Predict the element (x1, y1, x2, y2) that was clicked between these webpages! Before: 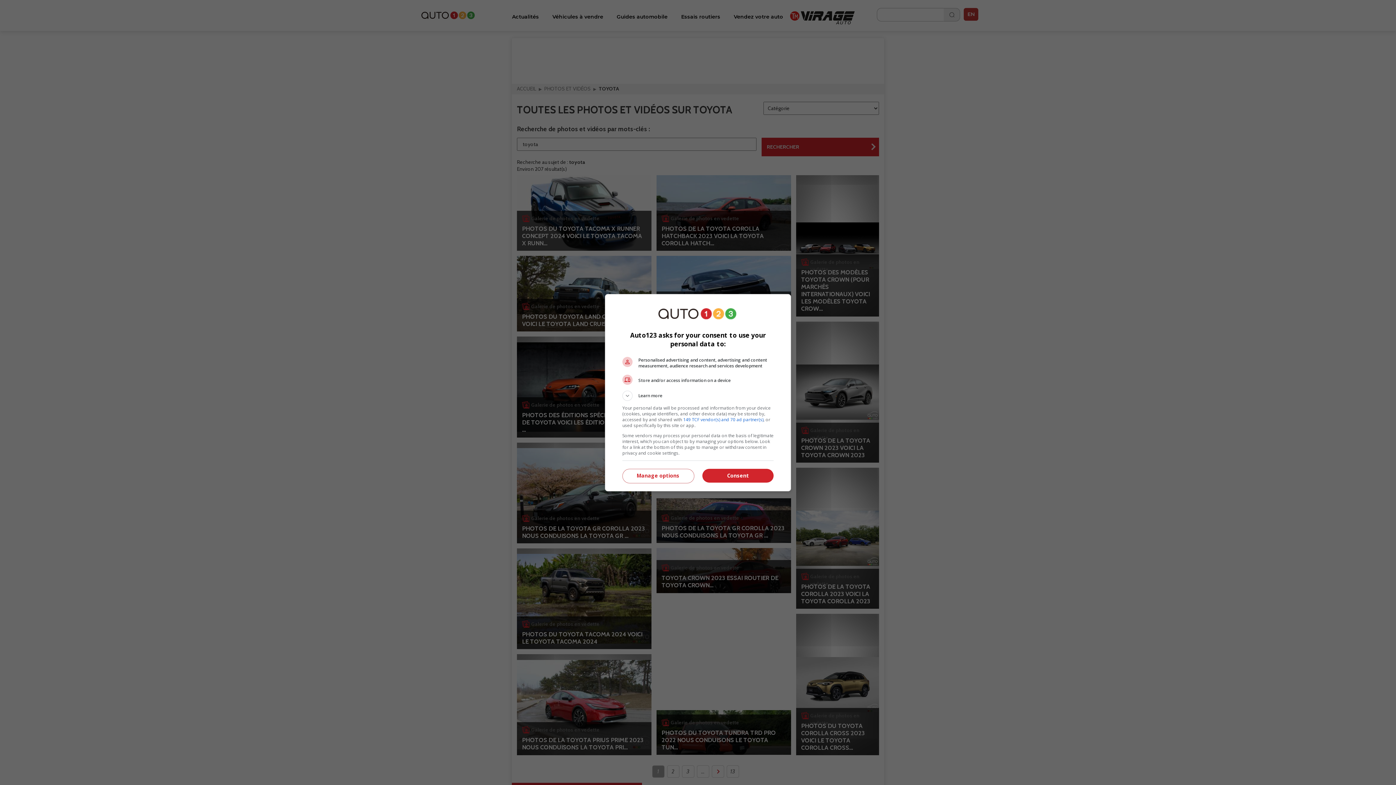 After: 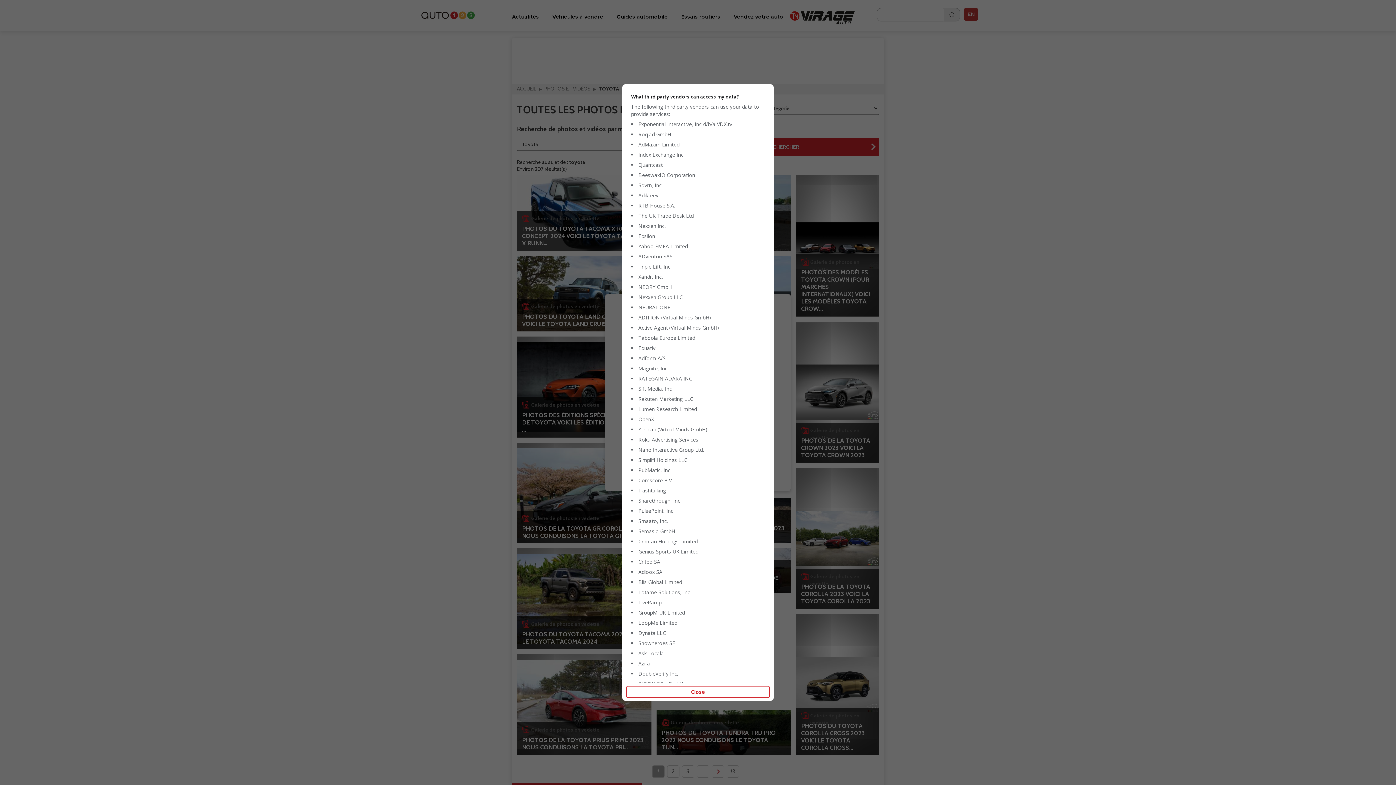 Action: label: 149 TCF vendor(s) and 70 ad partner(s) bbox: (683, 416, 763, 422)